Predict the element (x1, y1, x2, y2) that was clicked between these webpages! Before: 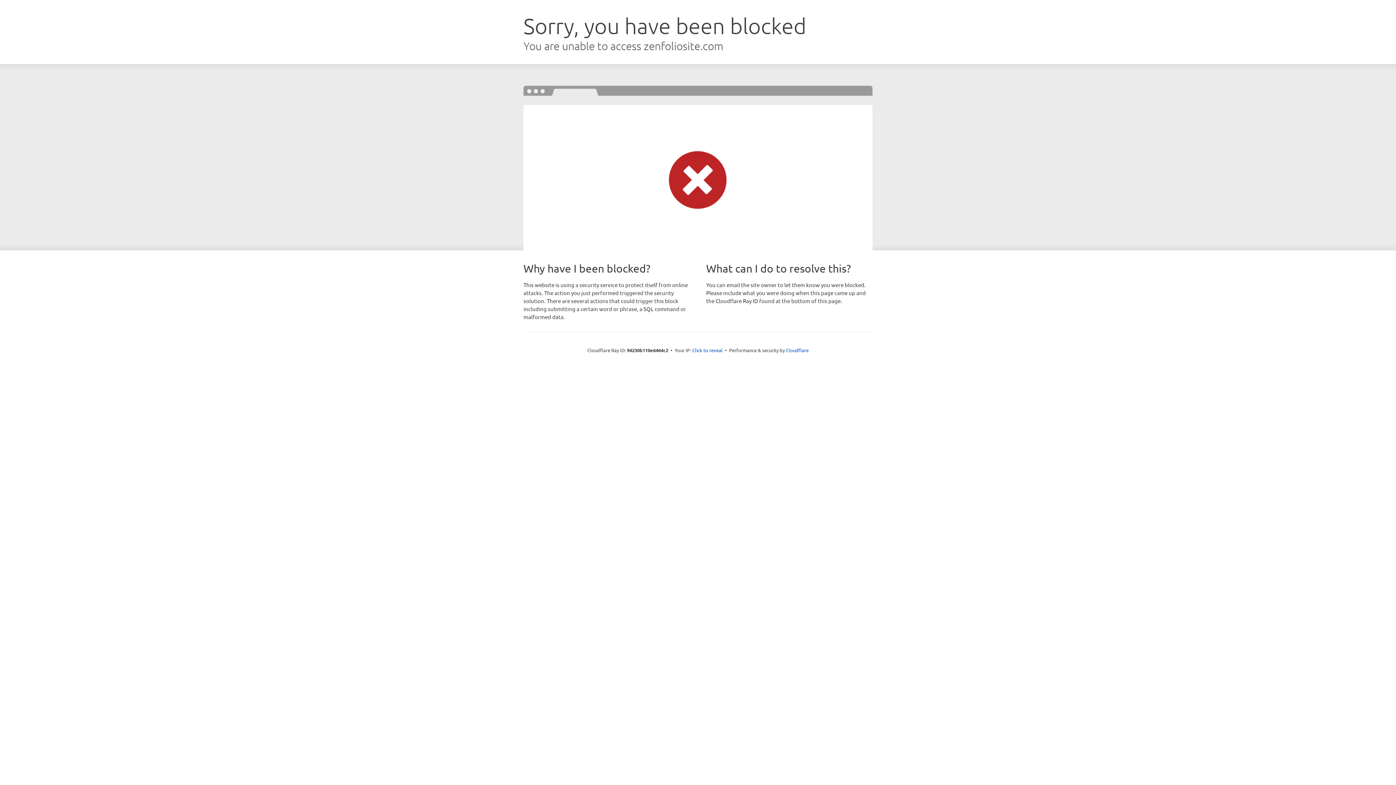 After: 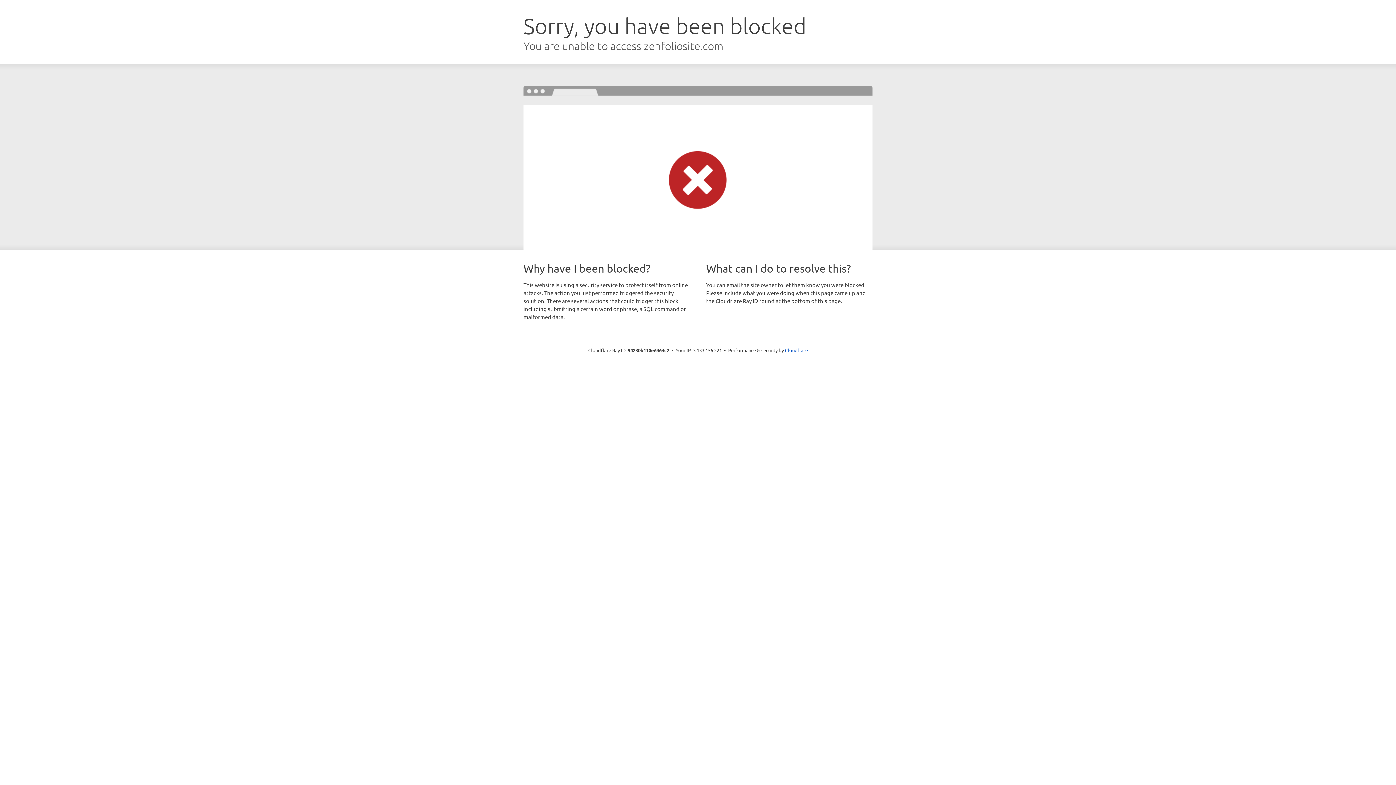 Action: label: Click to reveal bbox: (692, 346, 722, 353)